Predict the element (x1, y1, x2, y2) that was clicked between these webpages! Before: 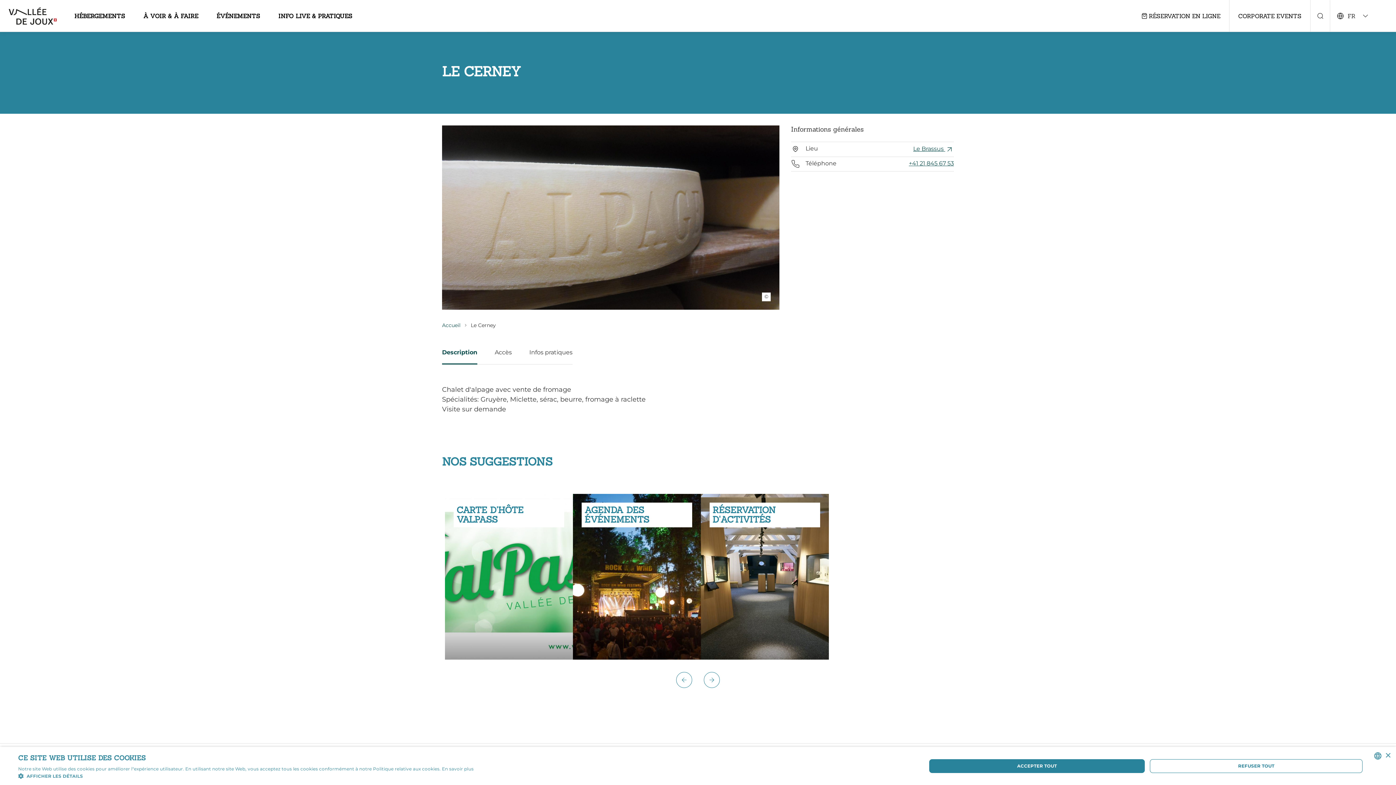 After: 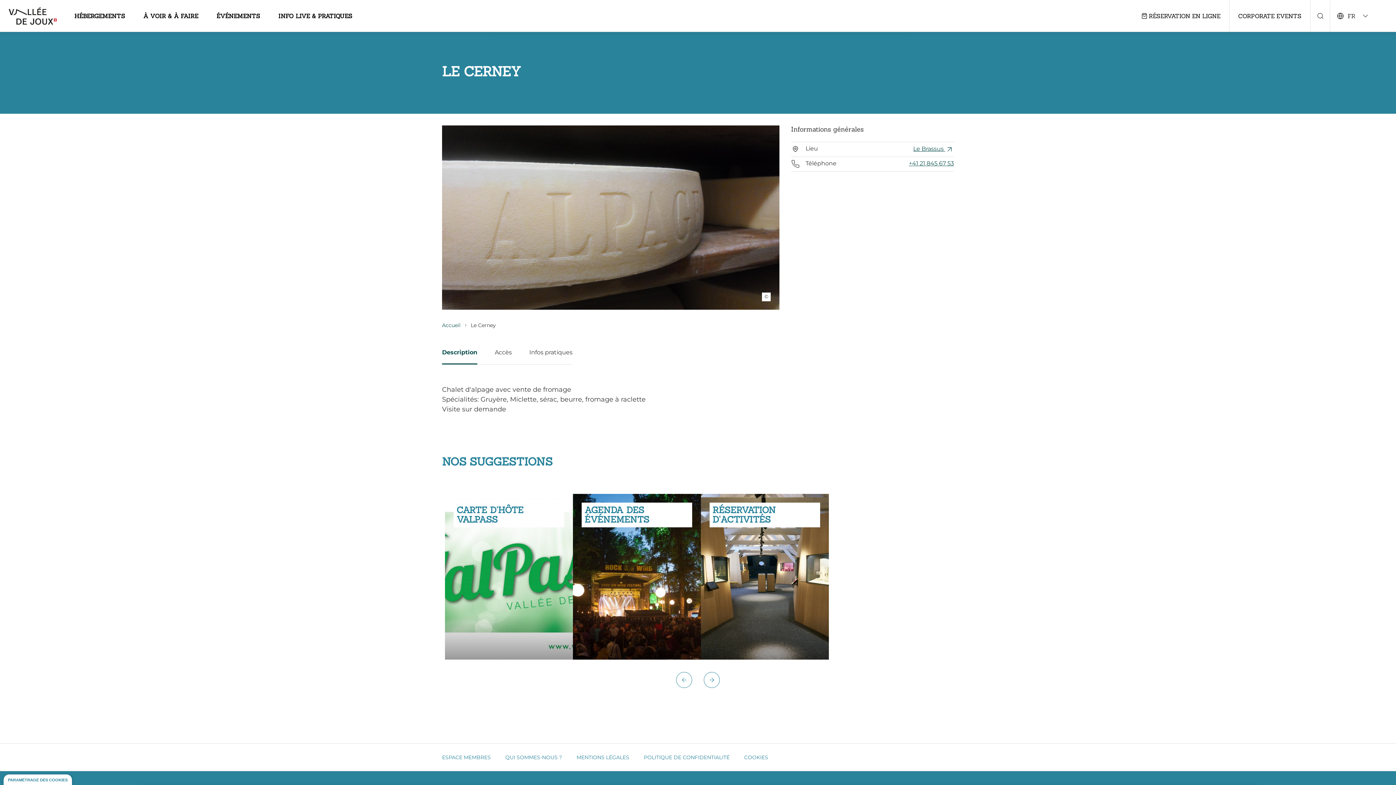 Action: bbox: (1150, 759, 1363, 773) label: REFUSER TOUT